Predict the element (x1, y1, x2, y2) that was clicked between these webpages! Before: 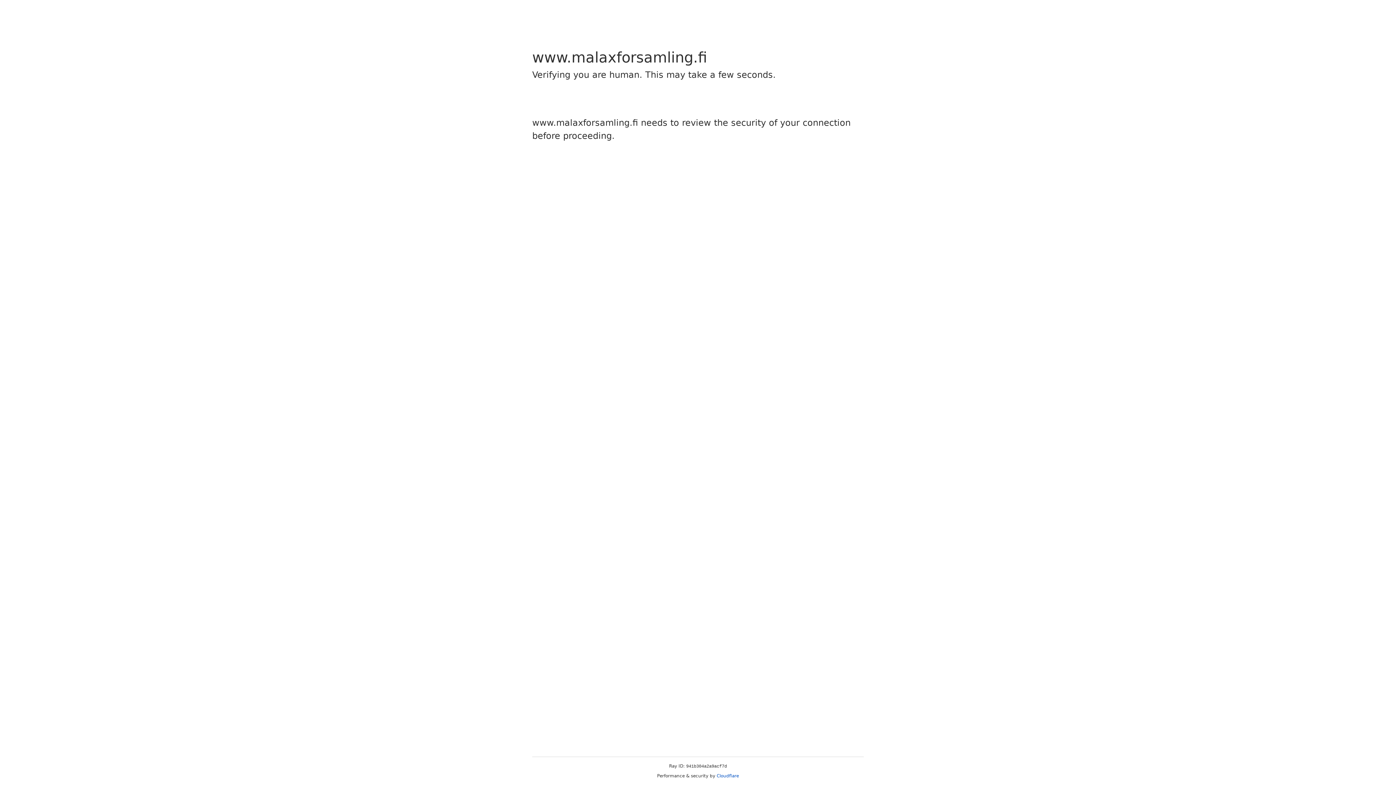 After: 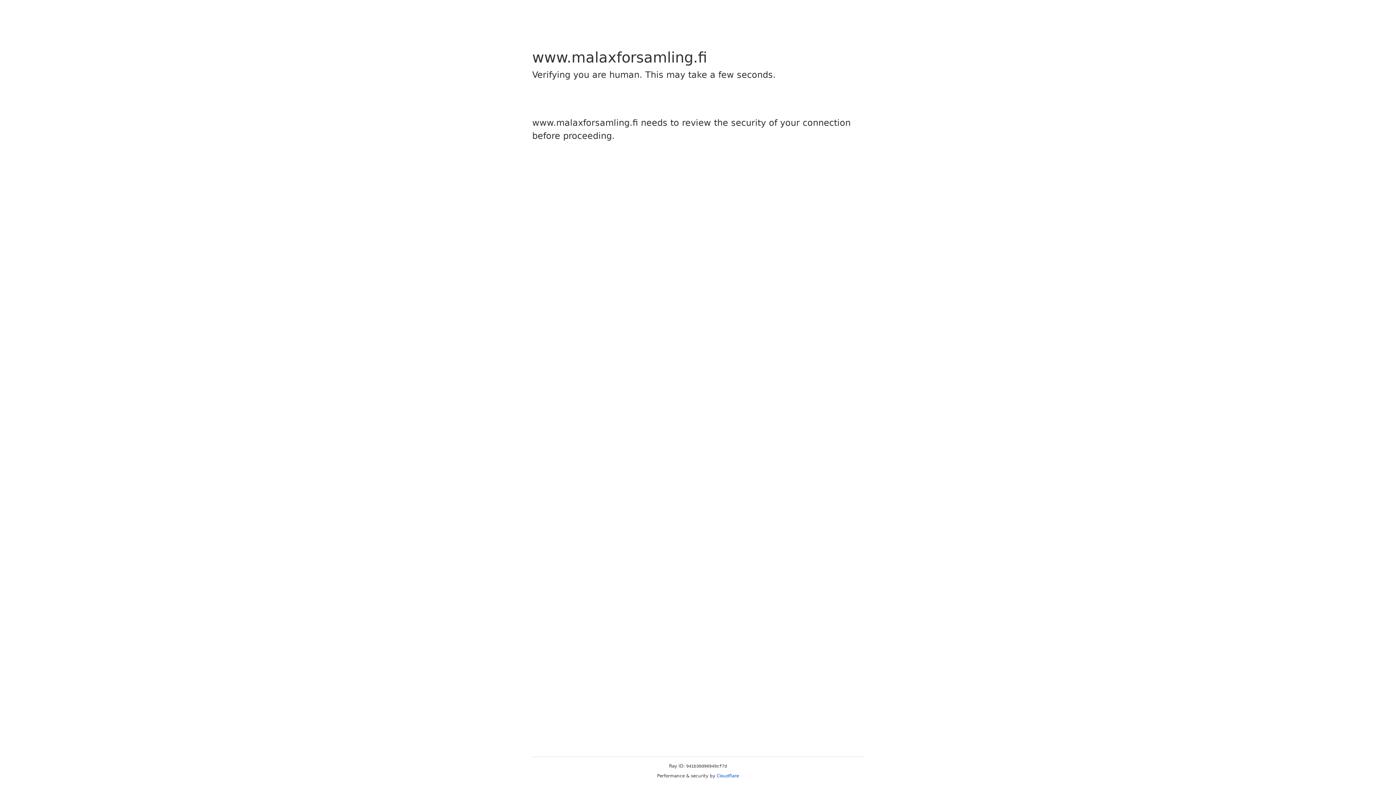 Action: label: Cloudflare bbox: (716, 773, 739, 778)